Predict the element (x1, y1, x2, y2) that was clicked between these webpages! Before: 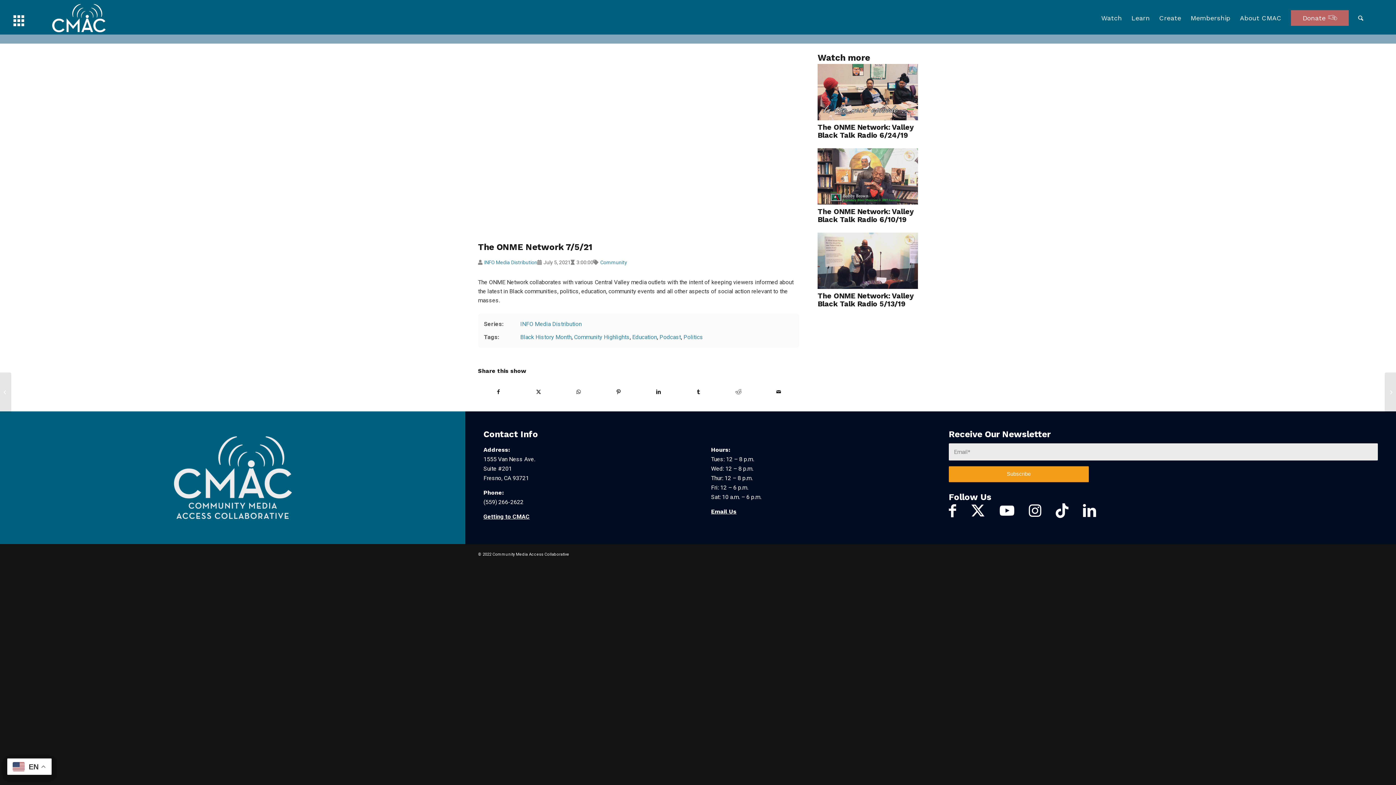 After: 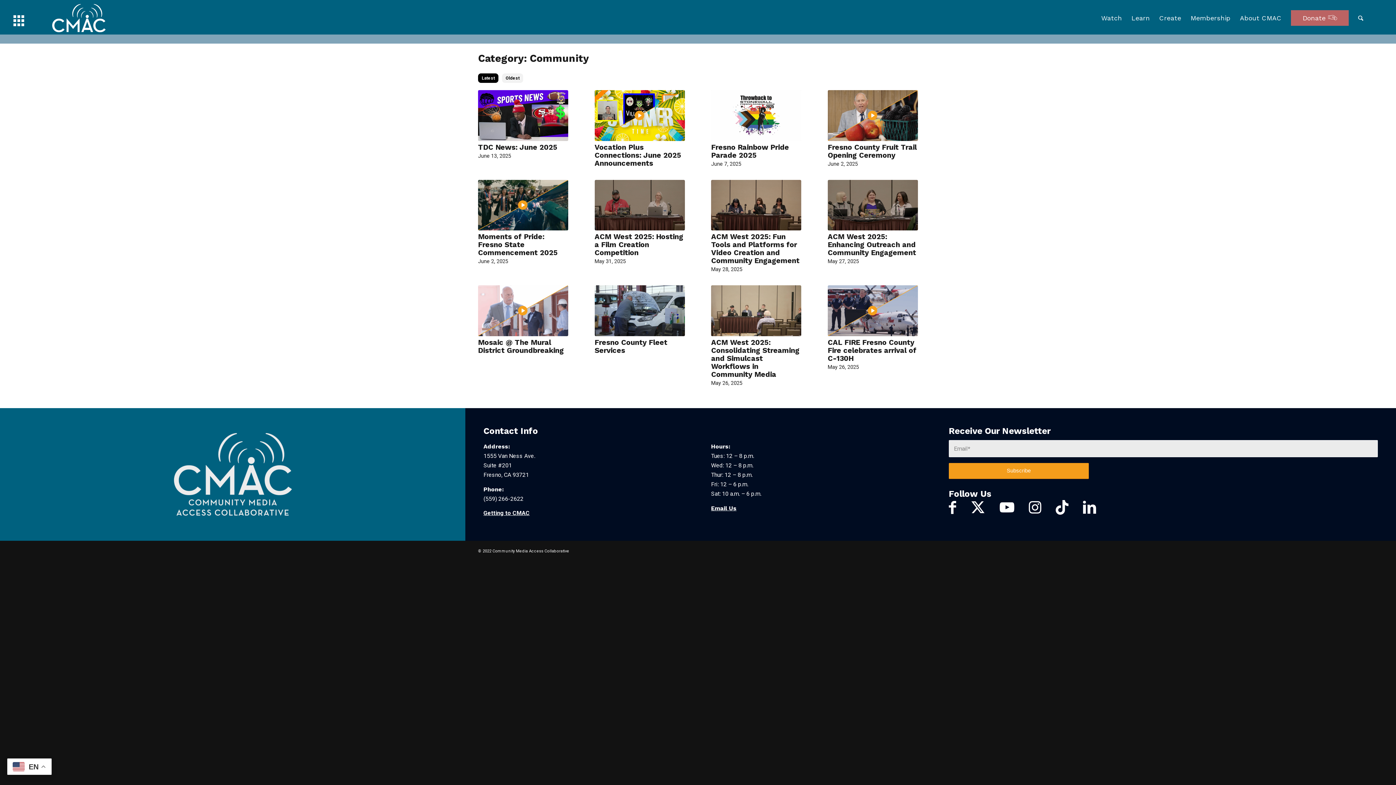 Action: label: Community bbox: (600, 257, 627, 267)